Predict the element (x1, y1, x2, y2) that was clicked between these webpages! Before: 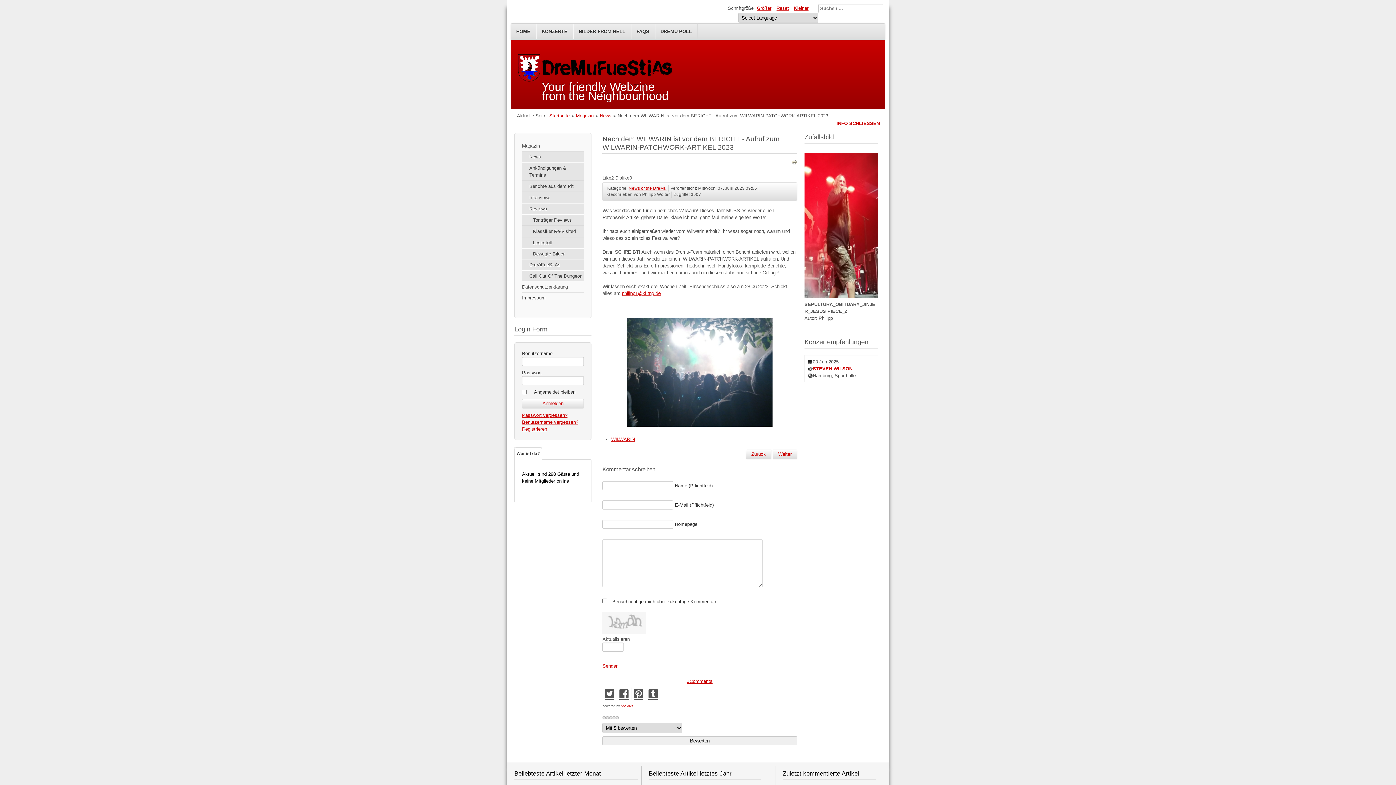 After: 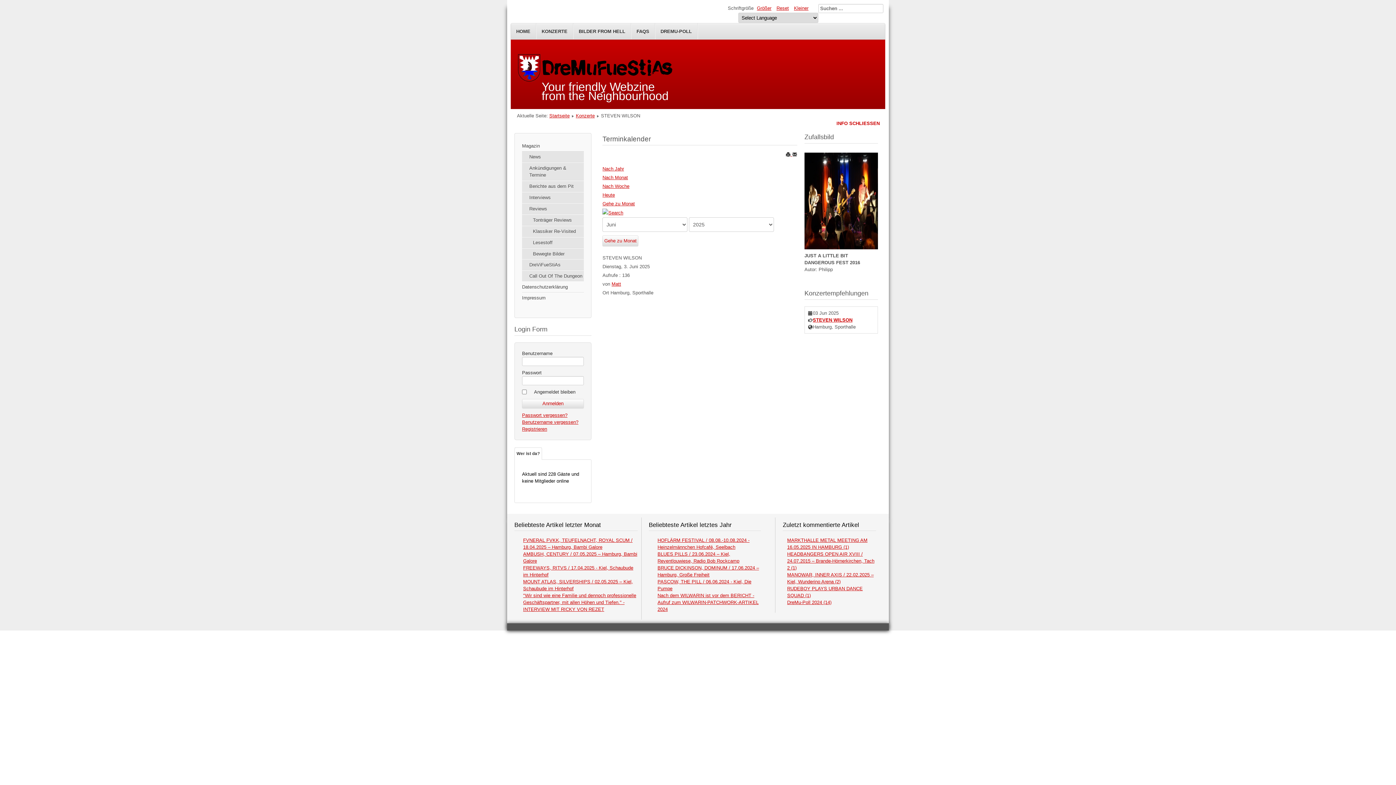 Action: bbox: (813, 366, 852, 371) label: STEVEN WILSON